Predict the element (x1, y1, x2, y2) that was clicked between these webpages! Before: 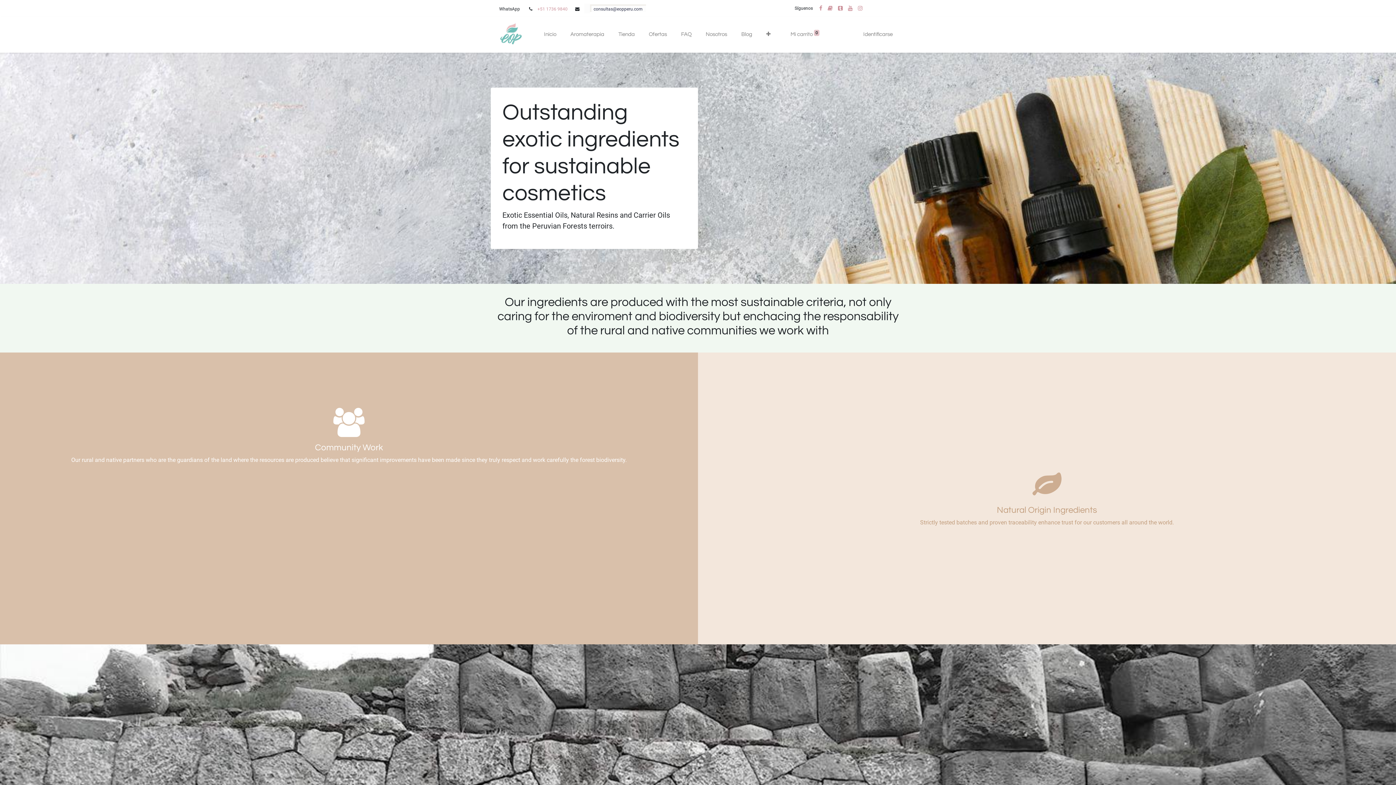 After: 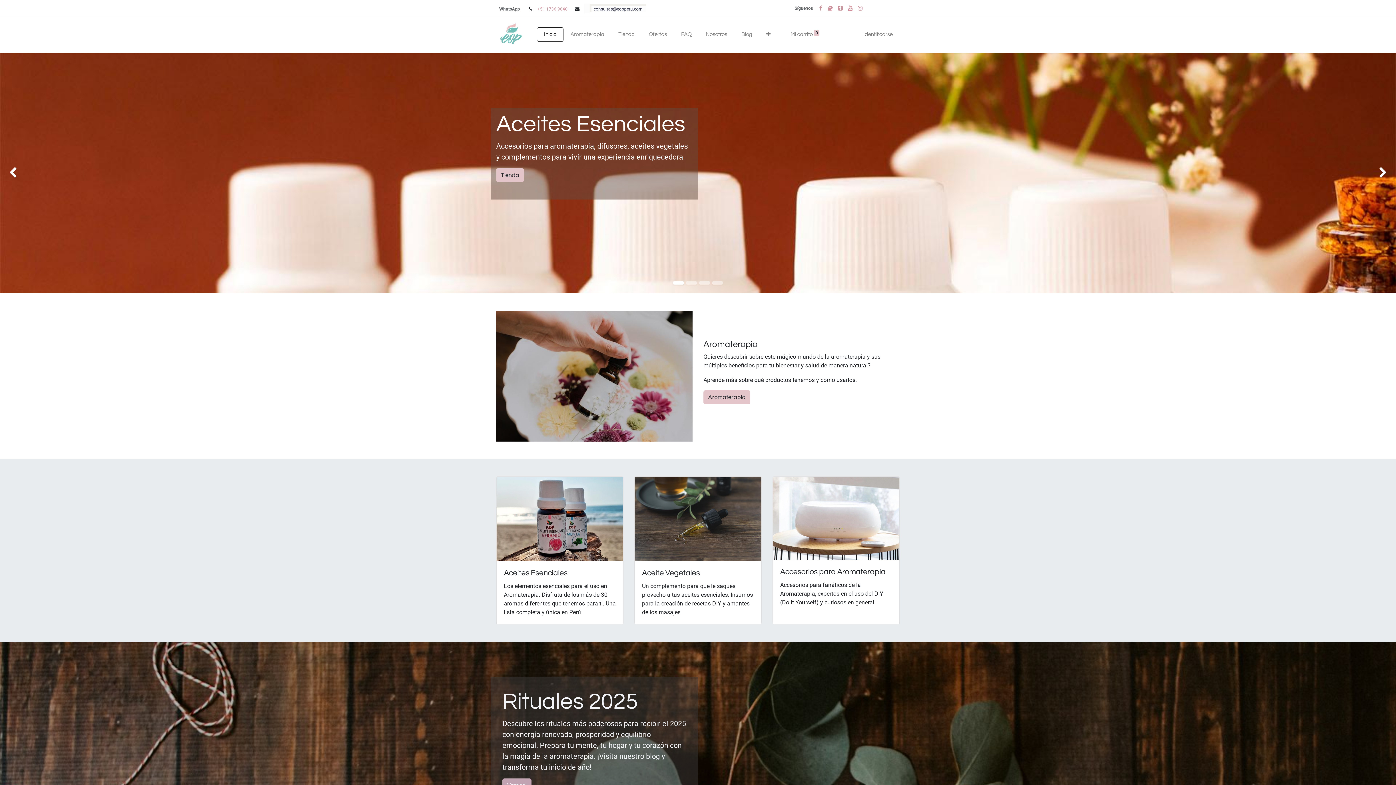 Action: bbox: (496, 20, 525, 49)